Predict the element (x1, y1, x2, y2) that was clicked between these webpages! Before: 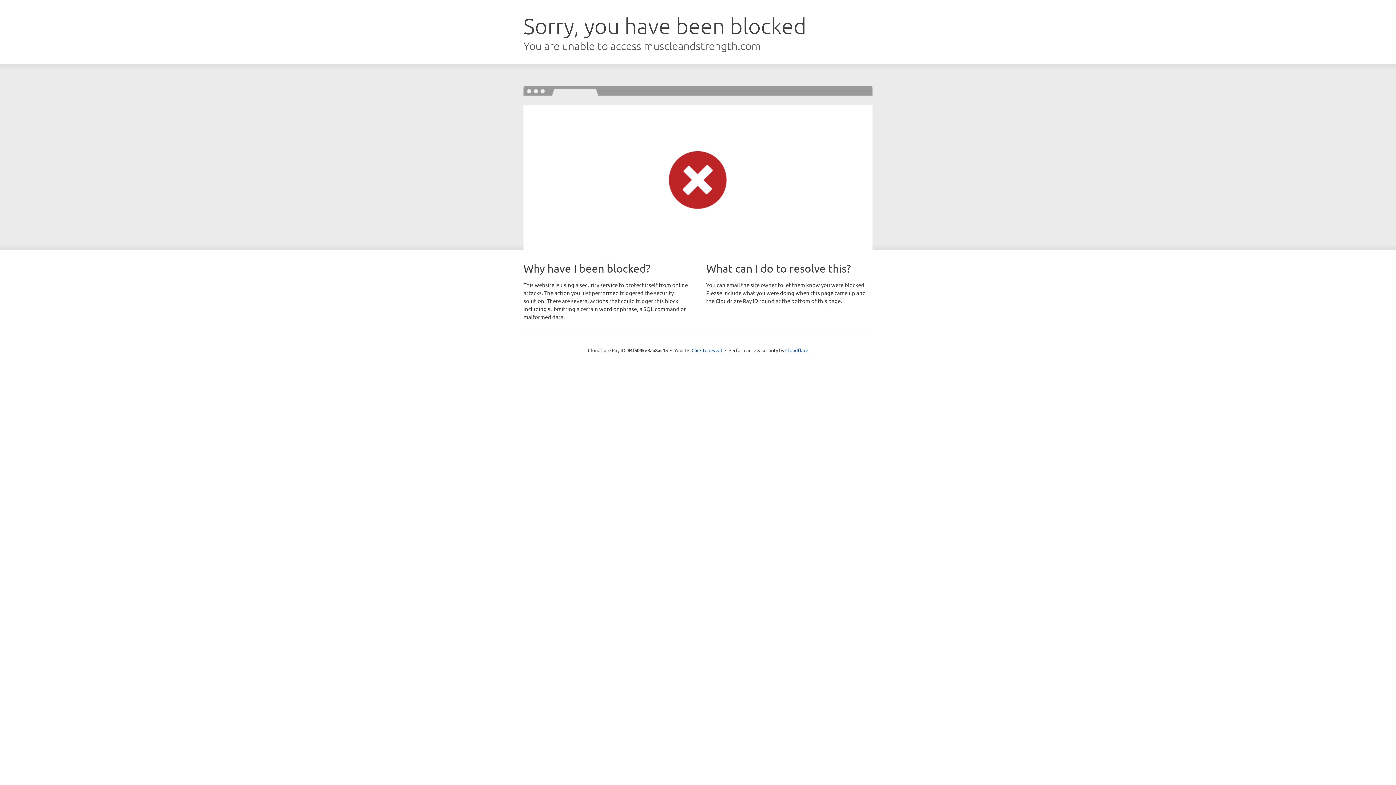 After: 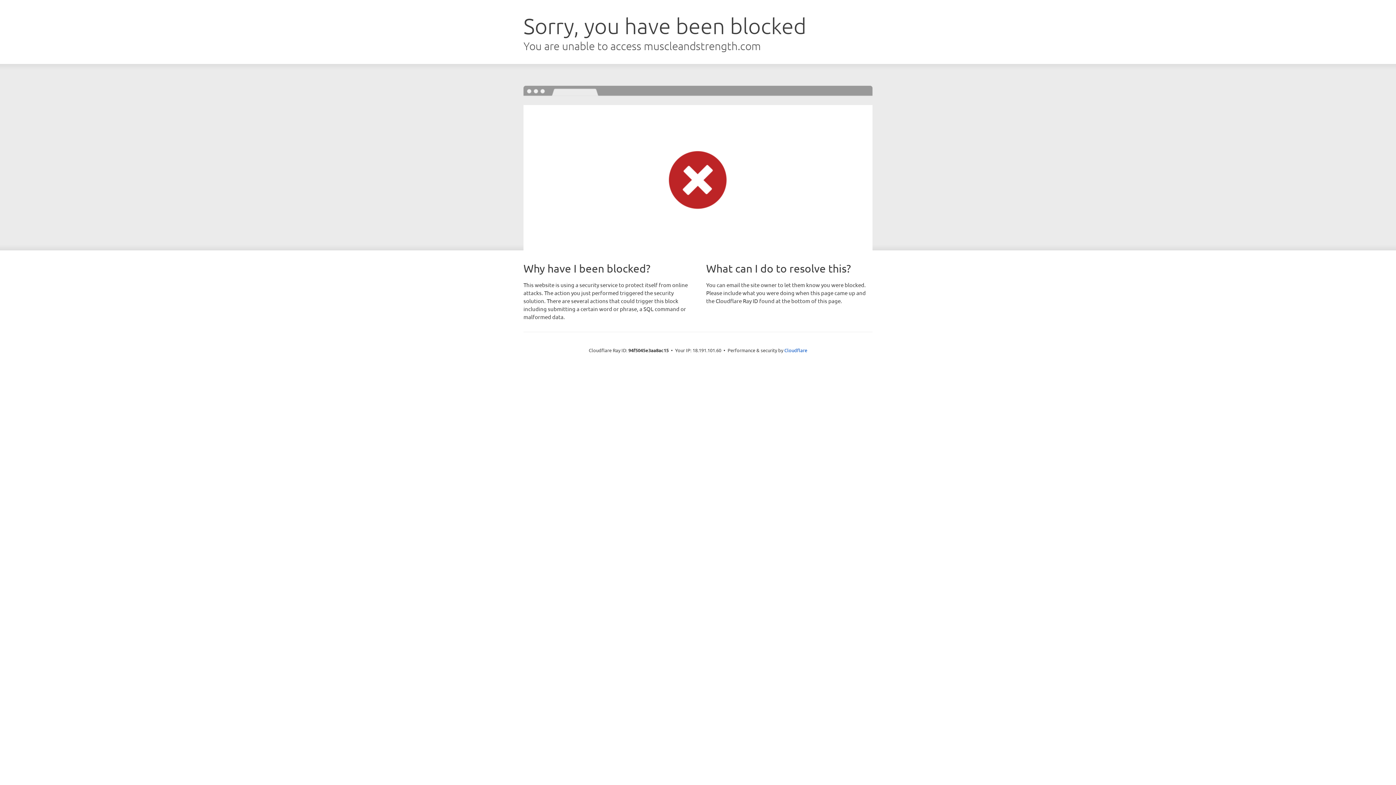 Action: bbox: (691, 346, 722, 353) label: Click to reveal